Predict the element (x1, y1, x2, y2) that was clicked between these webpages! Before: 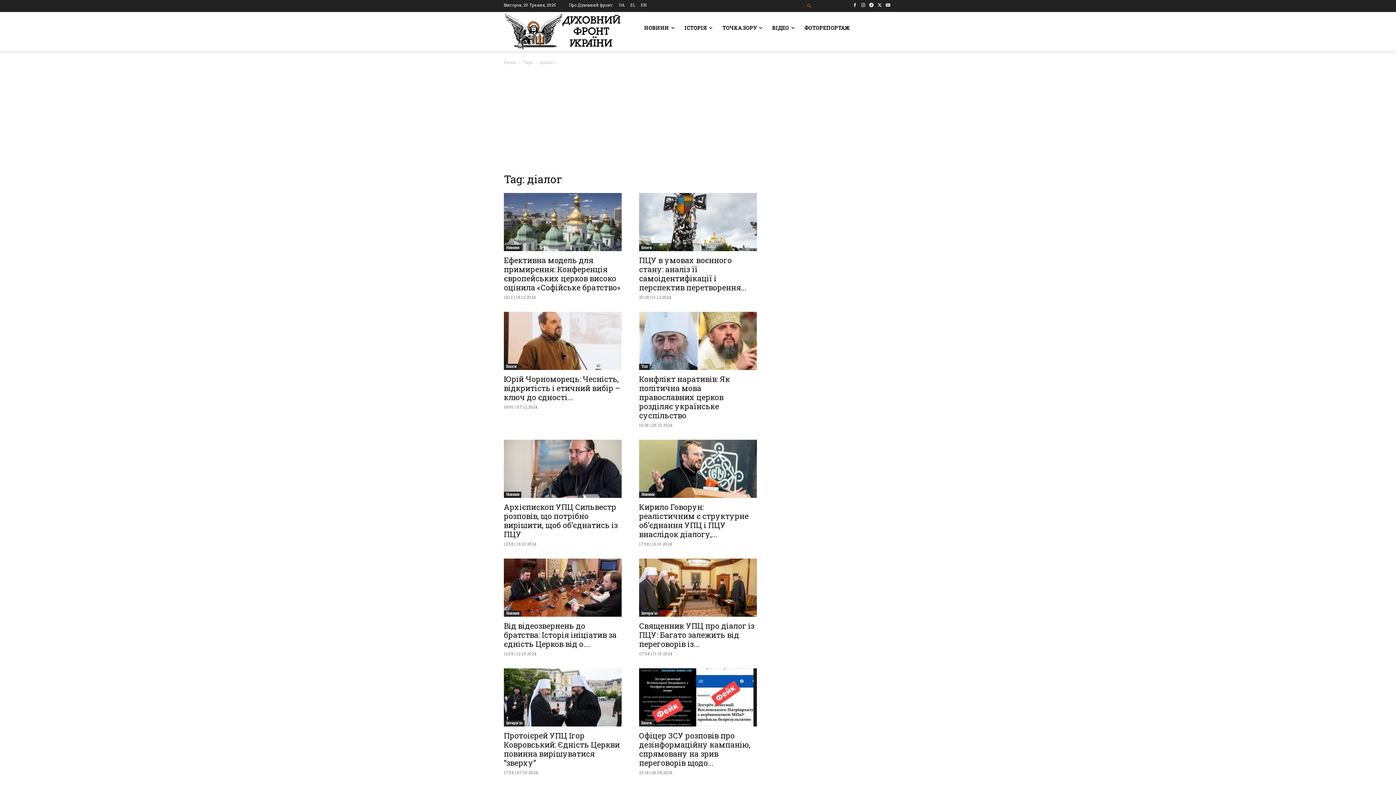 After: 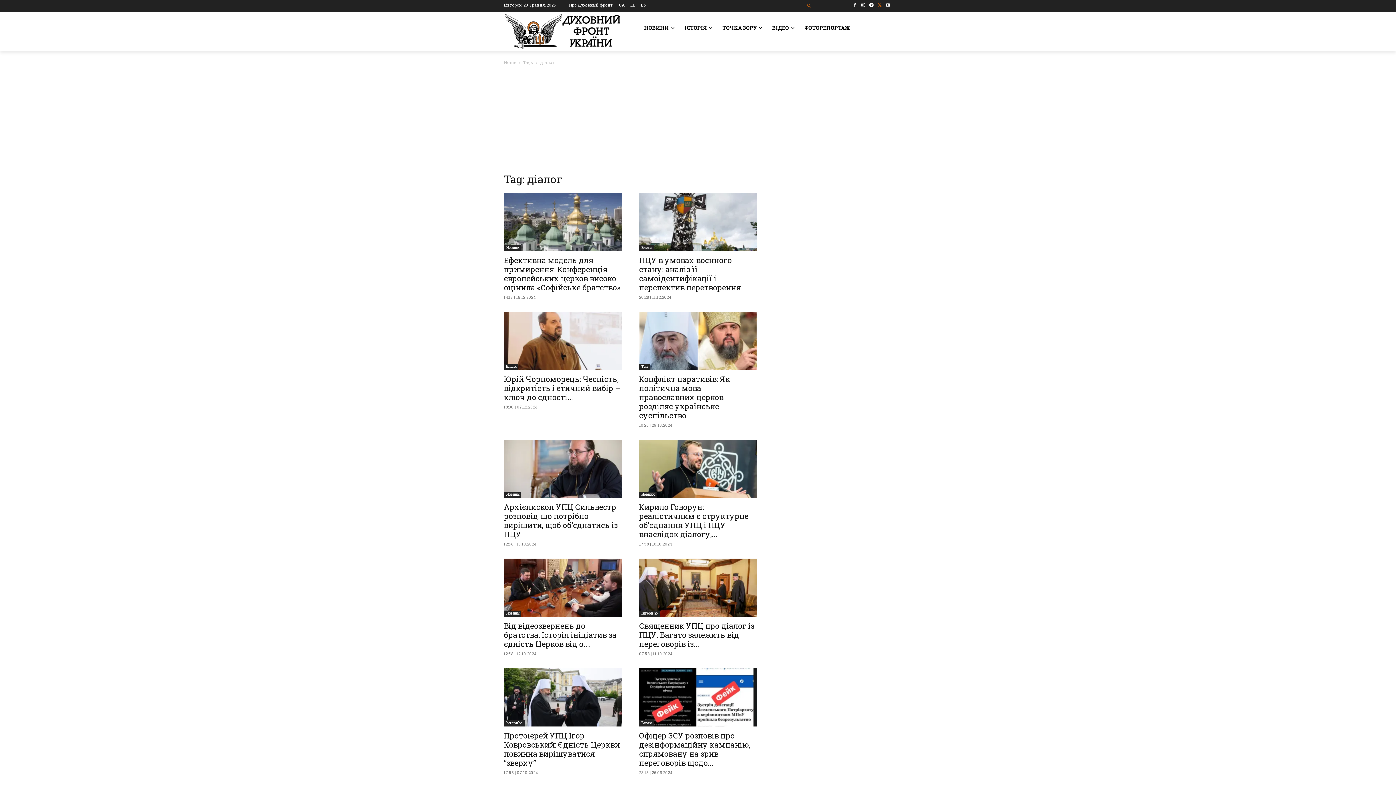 Action: bbox: (875, 0, 884, 9)